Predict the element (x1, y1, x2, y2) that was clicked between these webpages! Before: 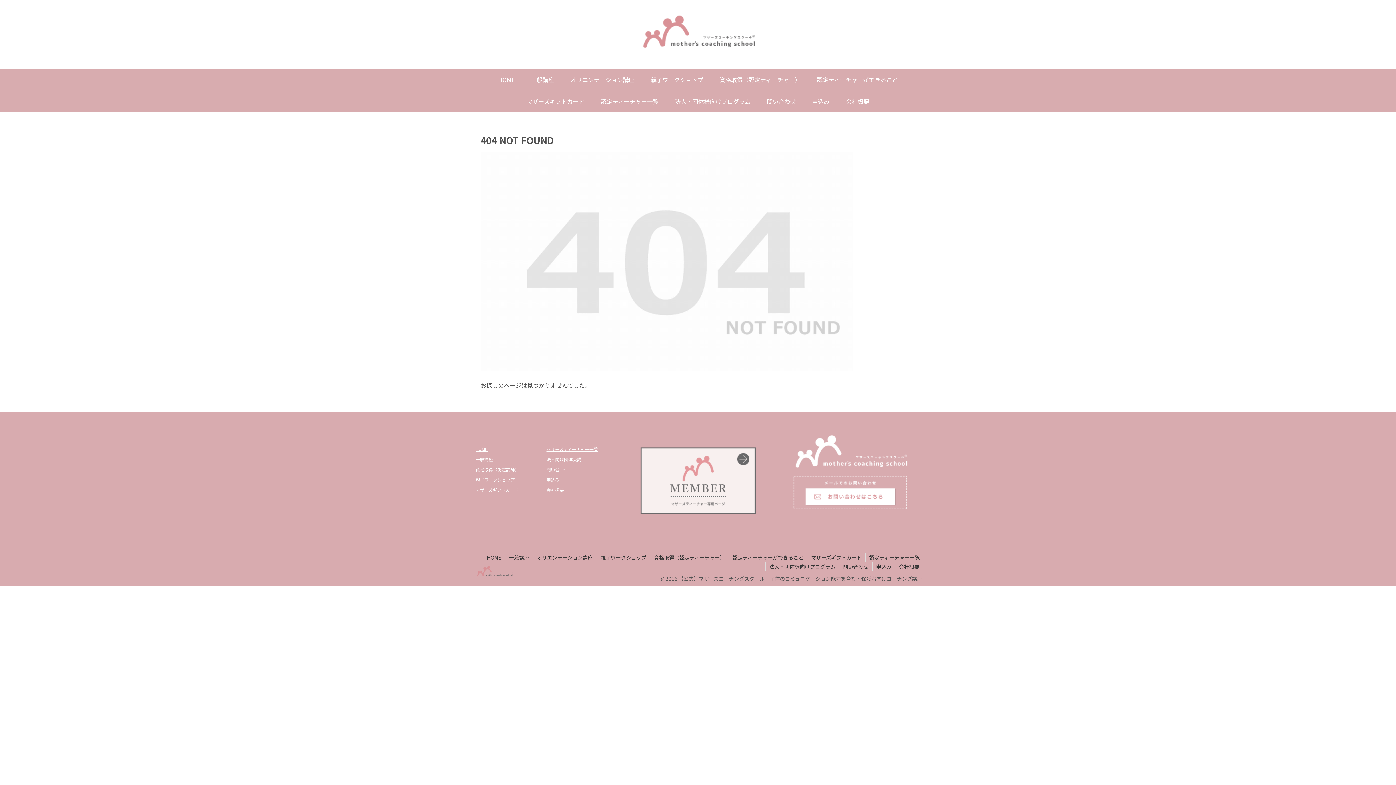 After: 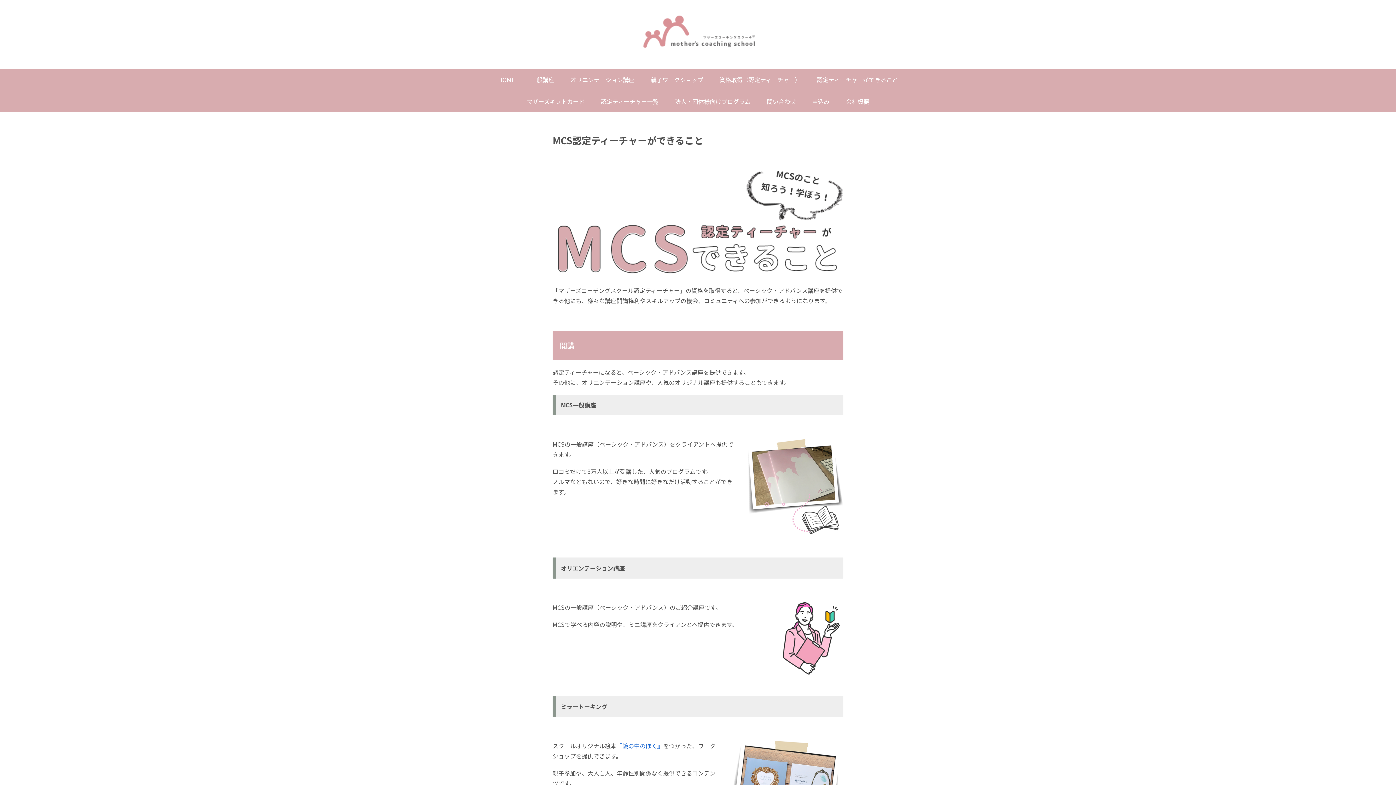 Action: bbox: (729, 553, 807, 562) label: 認定ティーチャーができること